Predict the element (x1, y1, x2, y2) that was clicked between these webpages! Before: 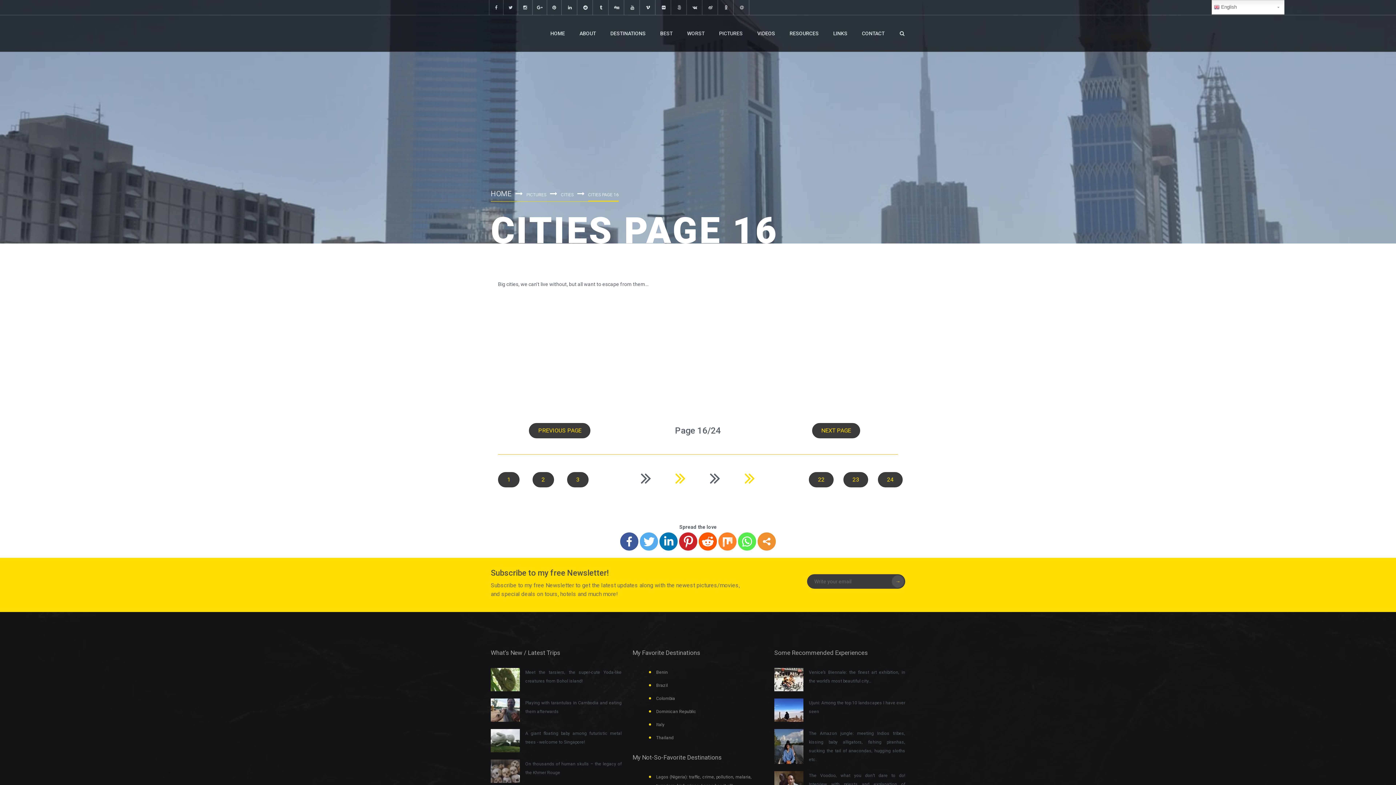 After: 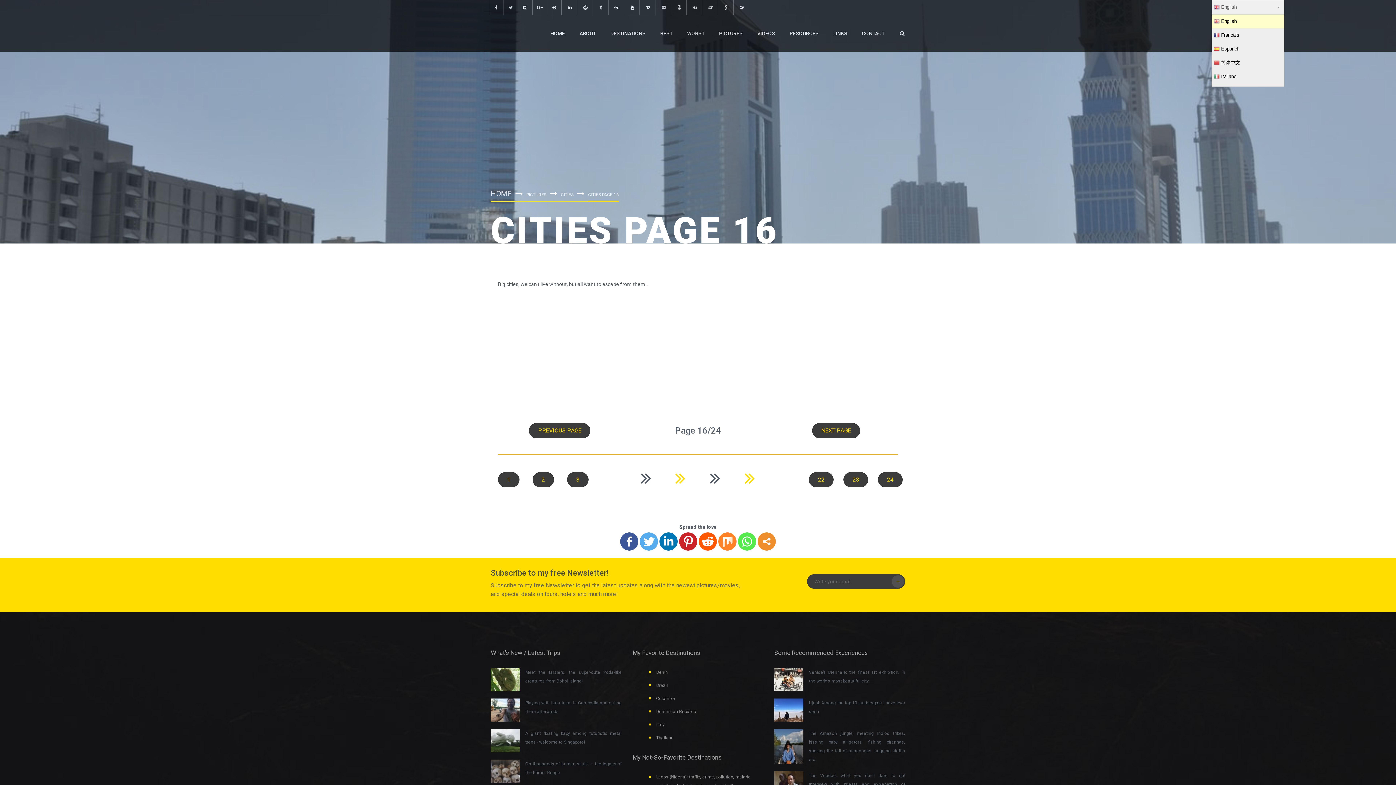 Action: label:  English bbox: (1211, 0, 1288, 14)